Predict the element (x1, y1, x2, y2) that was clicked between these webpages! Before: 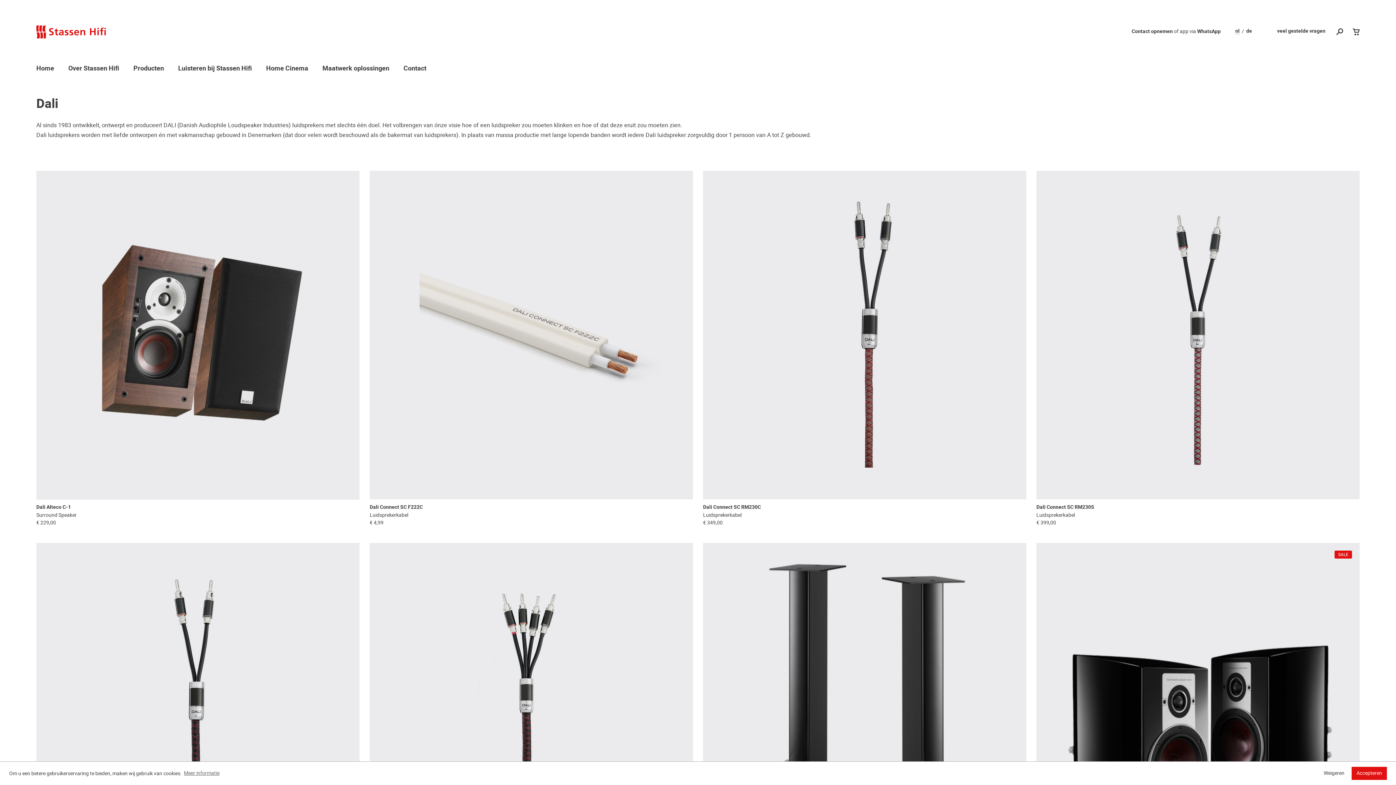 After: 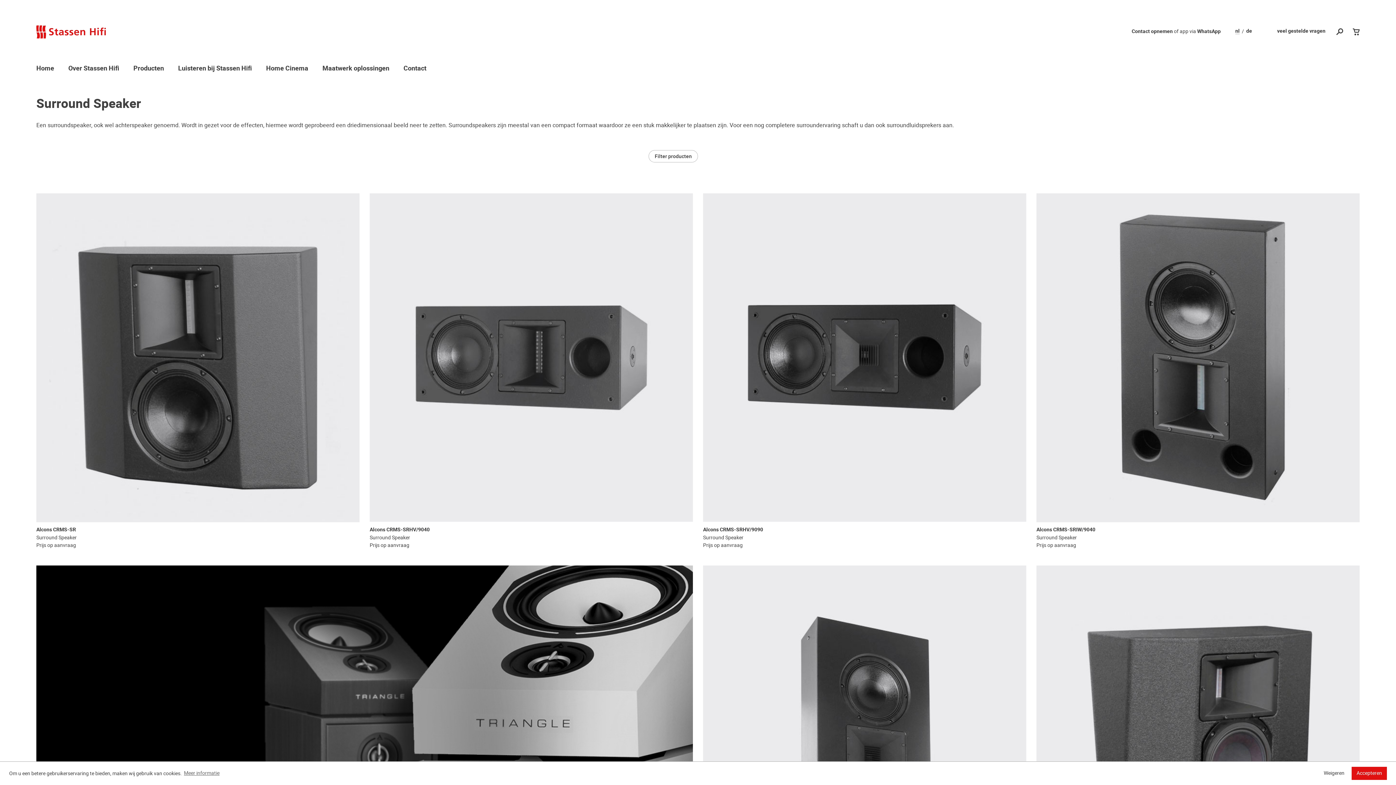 Action: bbox: (36, 511, 76, 518) label: Surround Speaker